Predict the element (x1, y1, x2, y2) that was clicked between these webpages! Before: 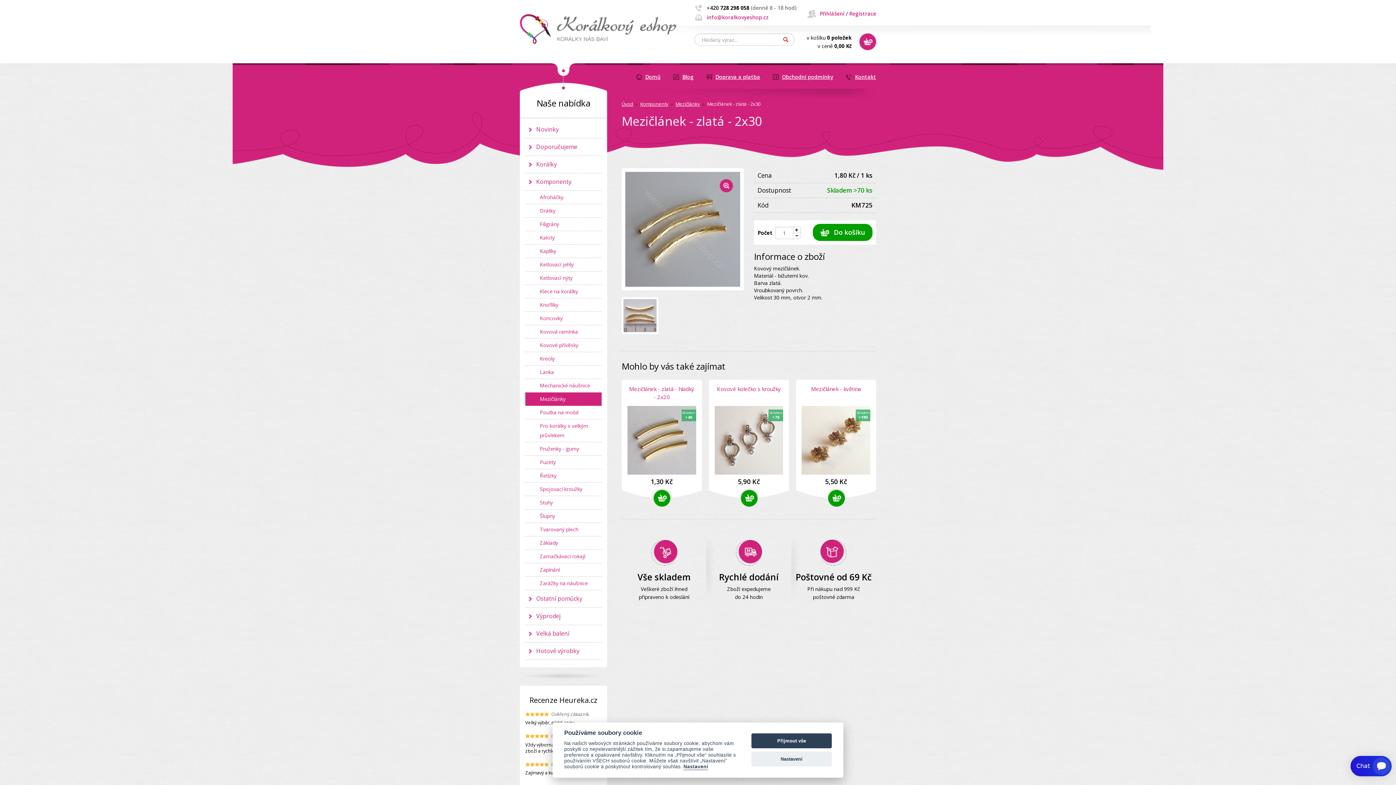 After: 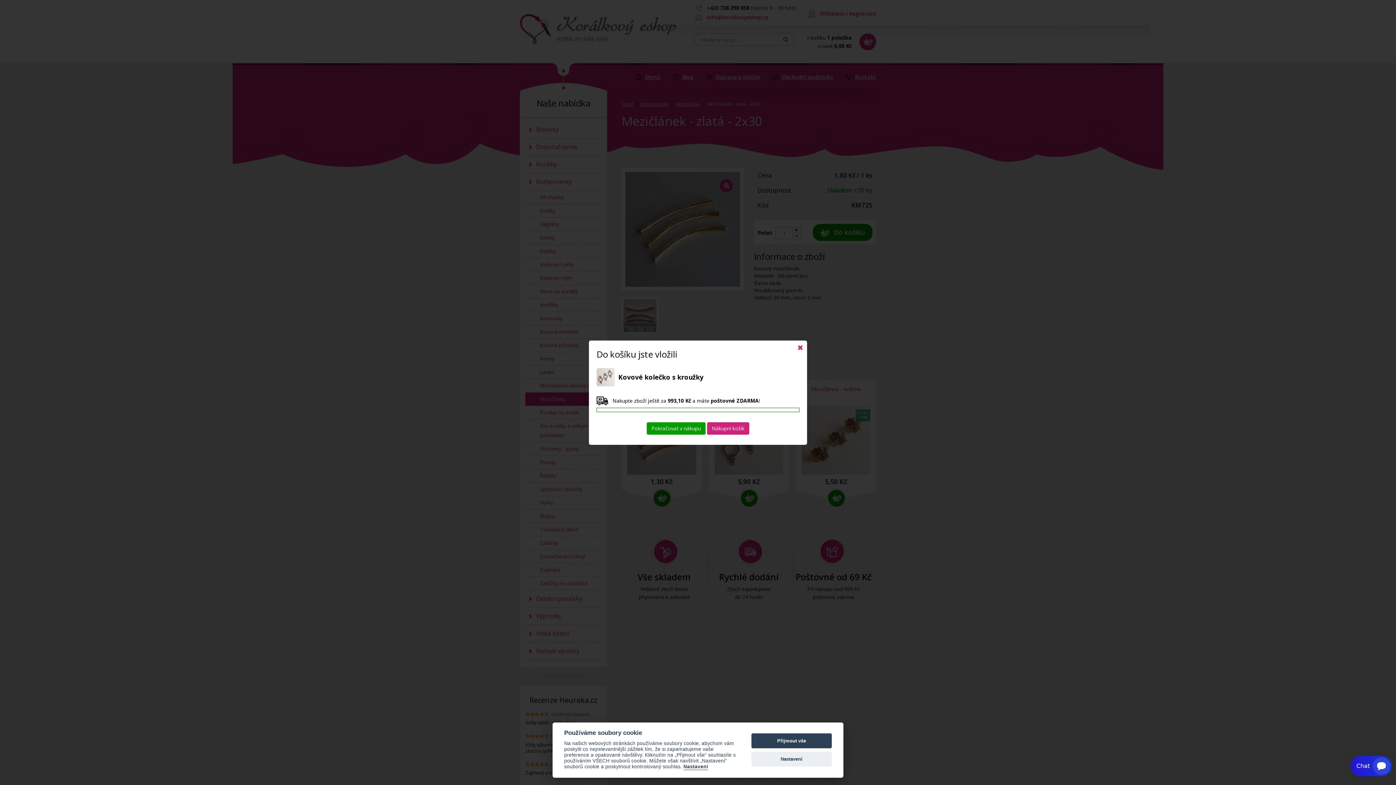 Action: label: Do košíku bbox: (741, 490, 757, 506)